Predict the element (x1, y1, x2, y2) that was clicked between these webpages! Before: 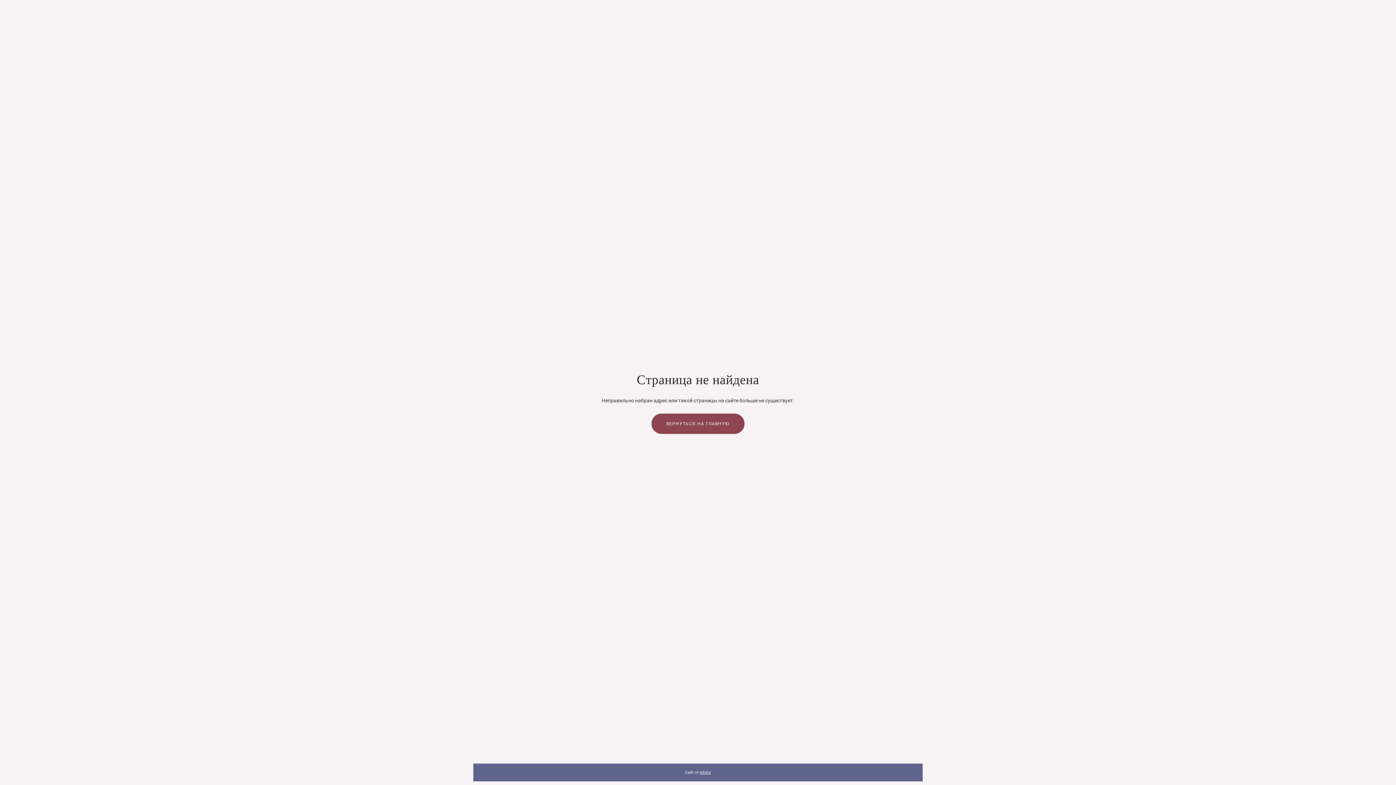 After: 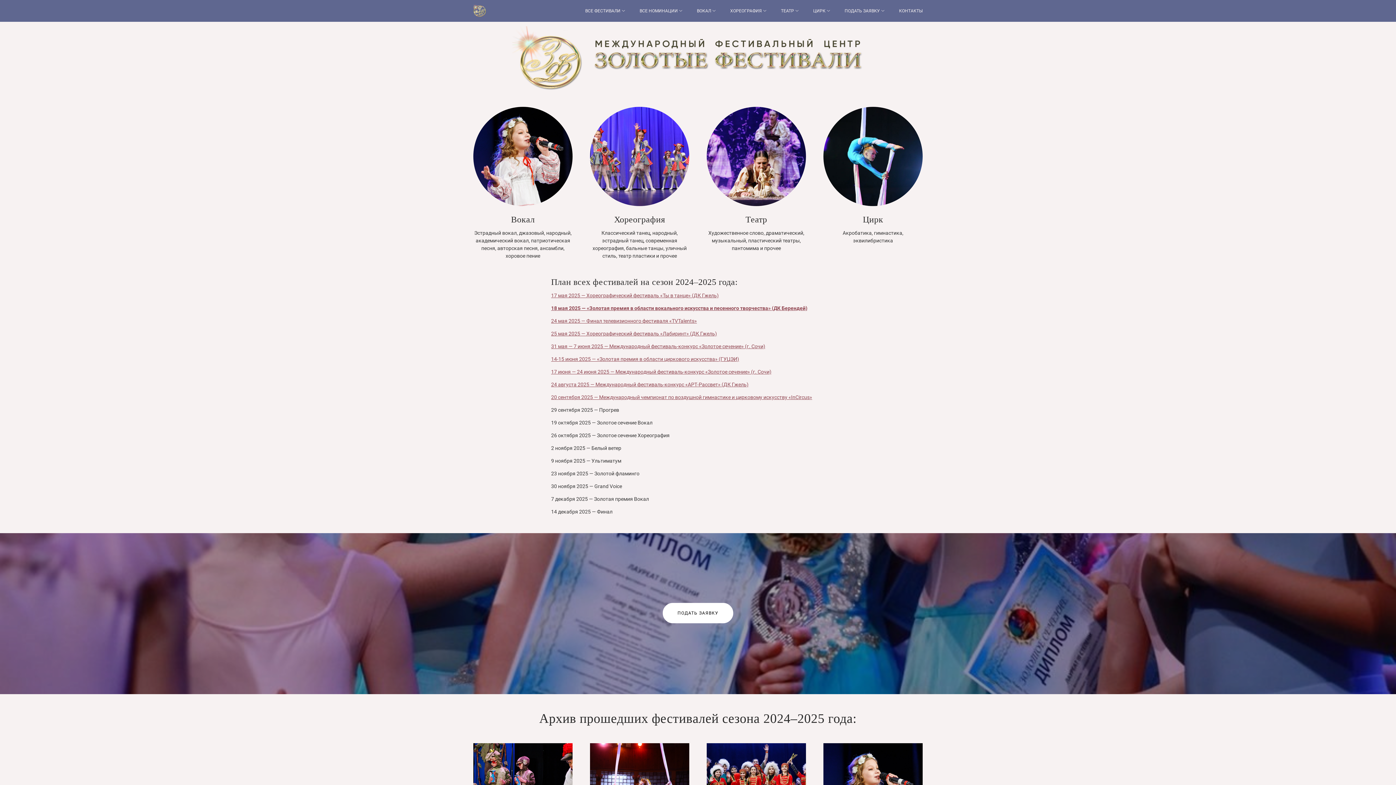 Action: bbox: (651, 413, 744, 434) label: ВЕРНУТЬСЯ НА ГЛАВНУЮ